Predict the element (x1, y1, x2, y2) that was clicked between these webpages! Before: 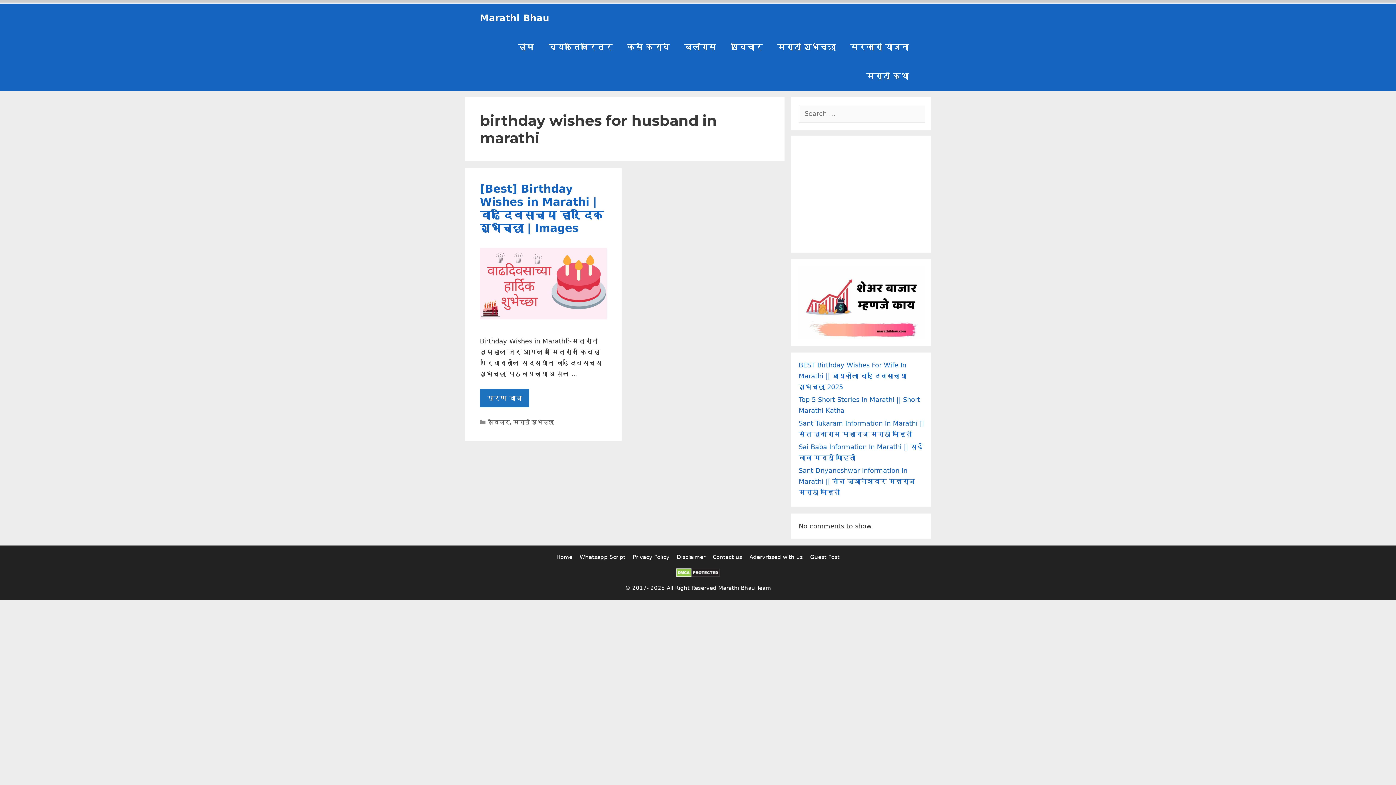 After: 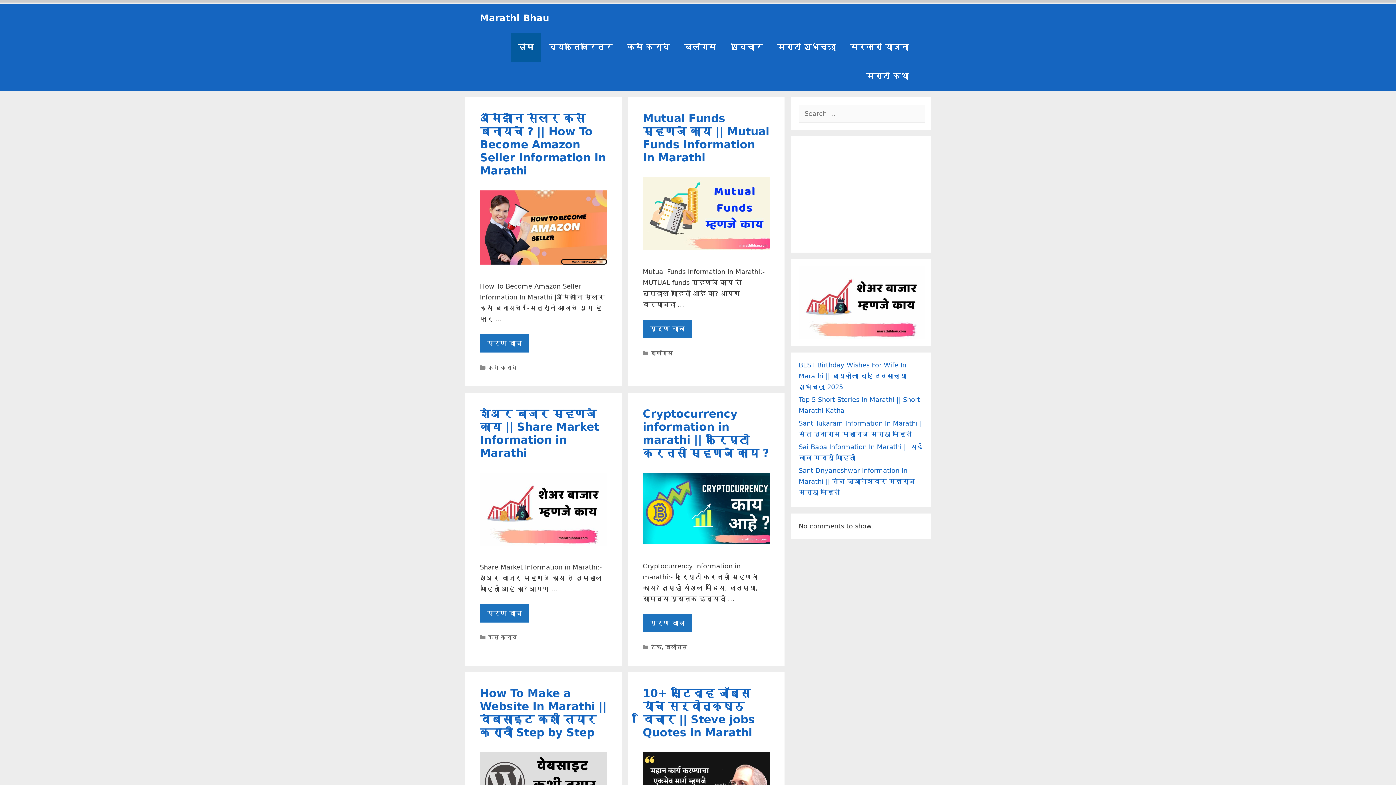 Action: label: होम bbox: (510, 32, 541, 61)